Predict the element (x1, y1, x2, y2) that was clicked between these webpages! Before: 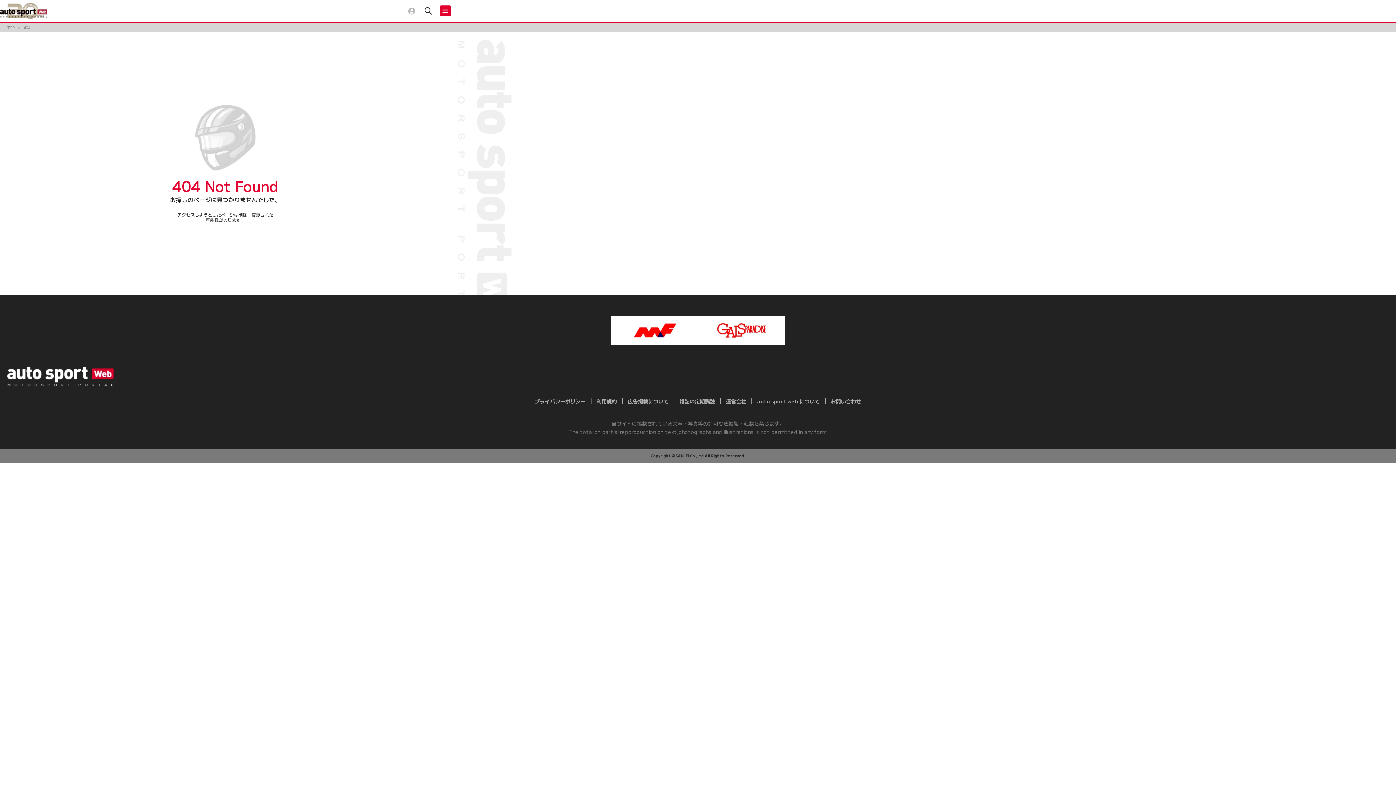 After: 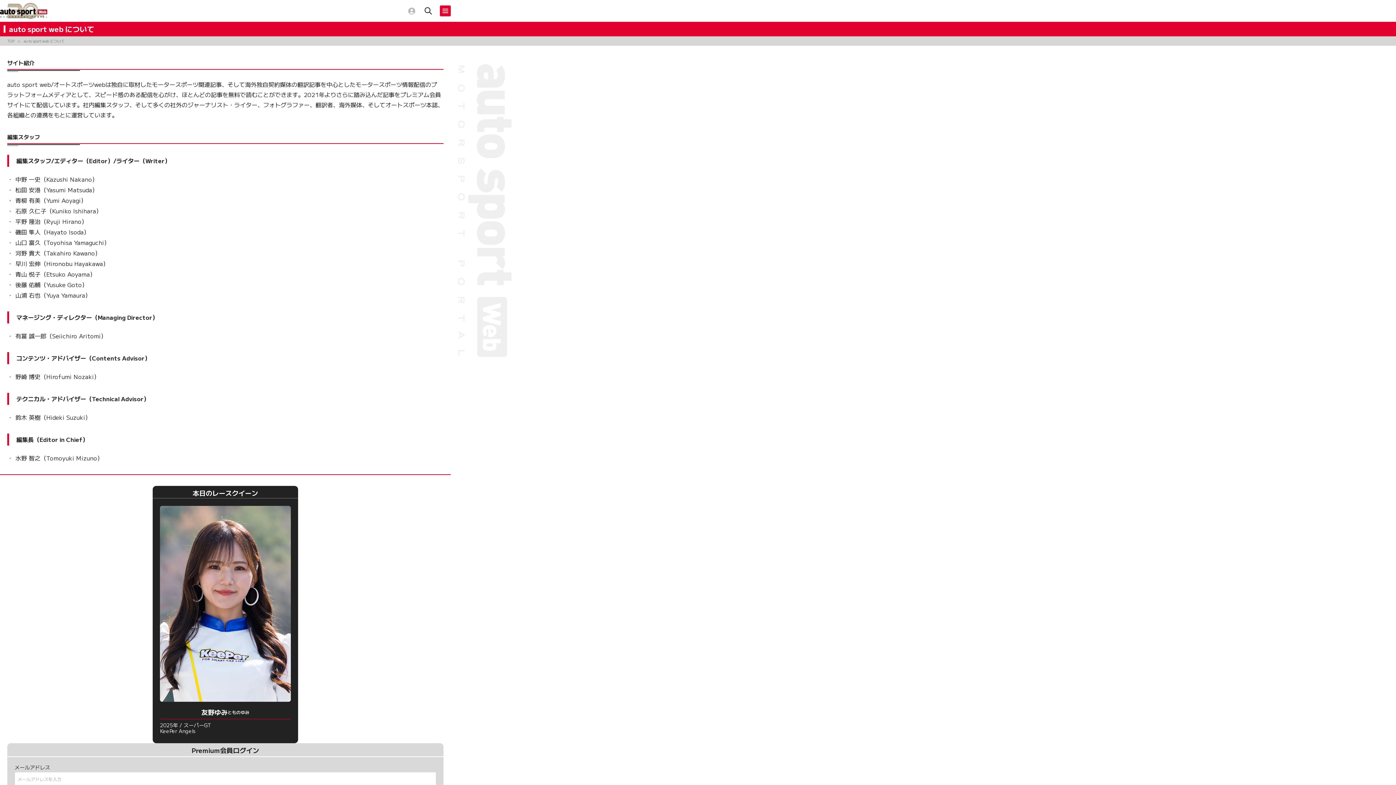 Action: label: auto sport web について bbox: (752, 397, 825, 405)